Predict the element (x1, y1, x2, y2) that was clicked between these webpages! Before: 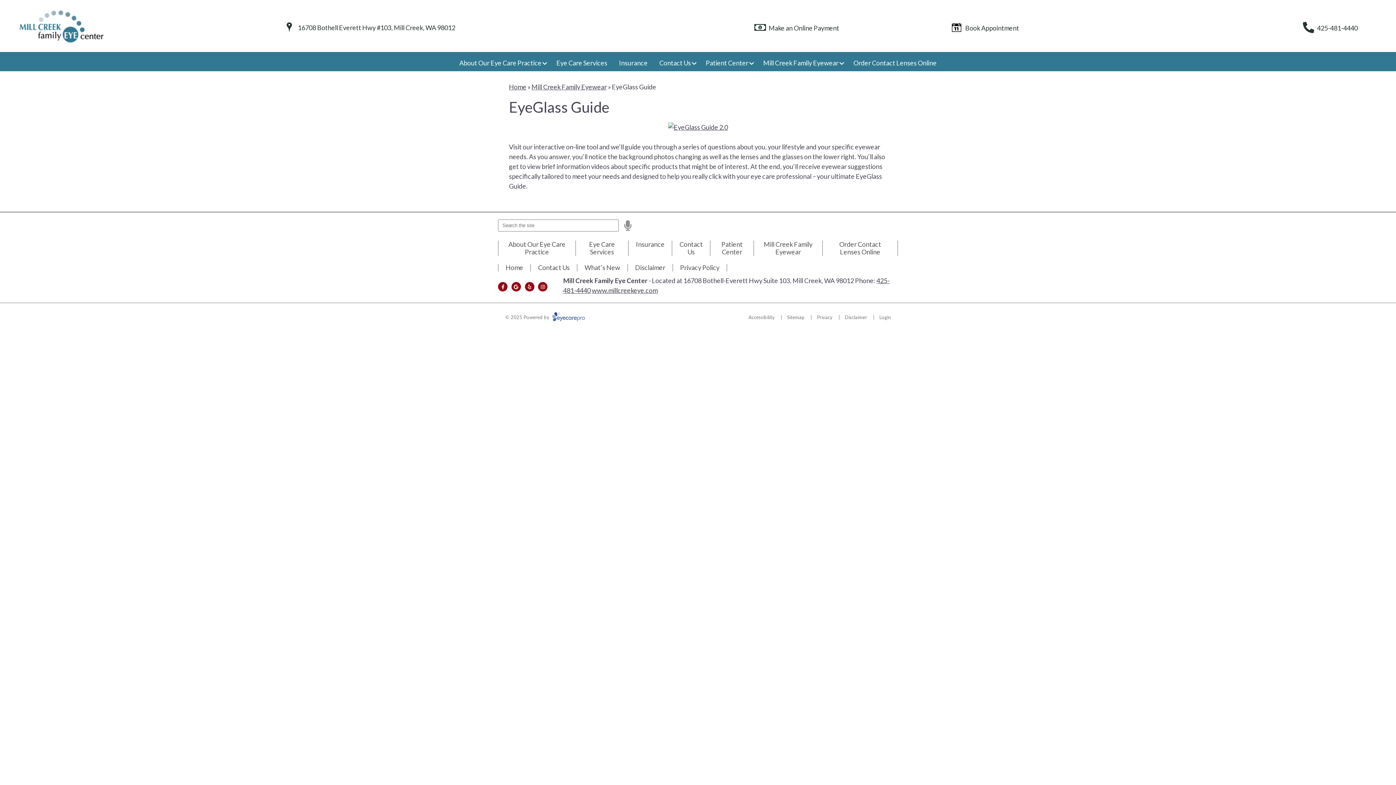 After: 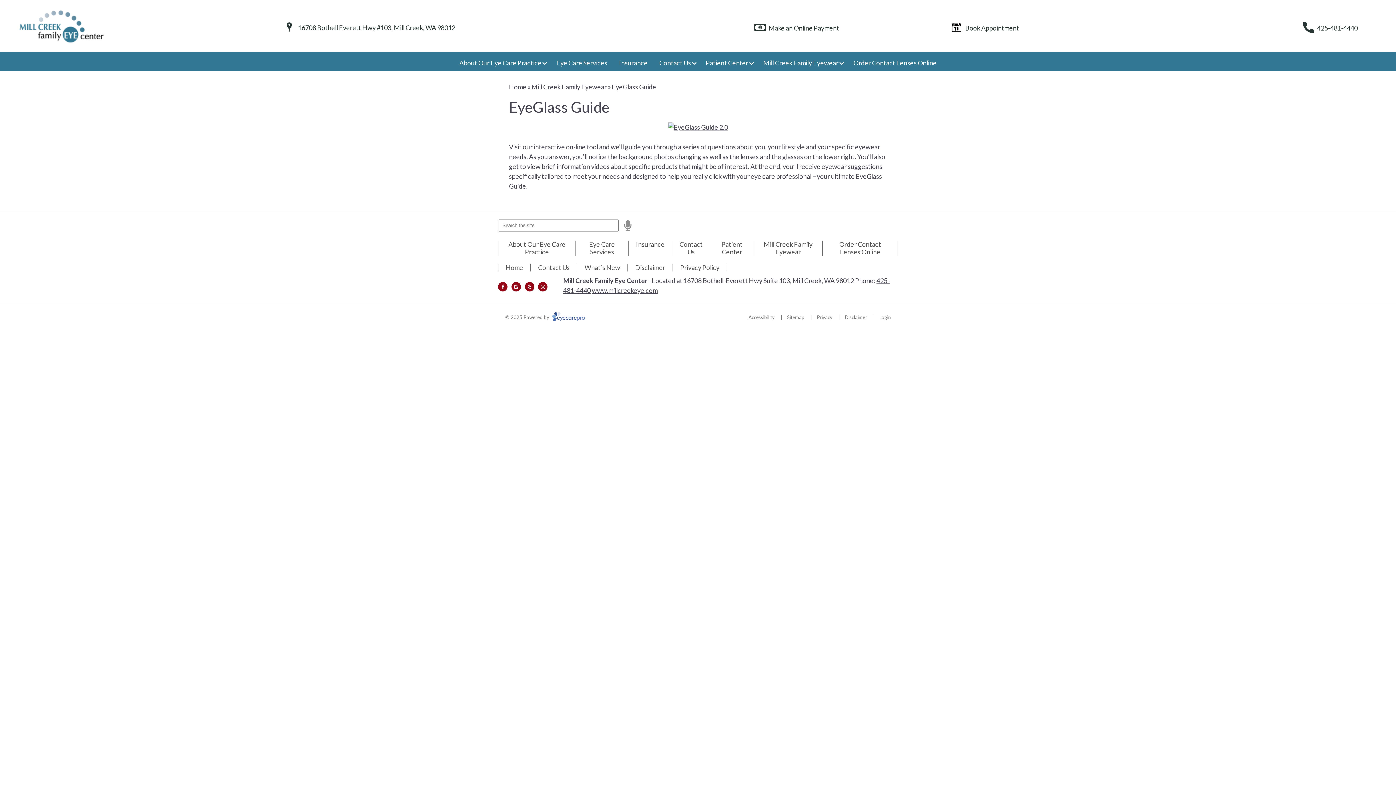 Action: bbox: (1295, 19, 1365, 36) label: 425-481-4440